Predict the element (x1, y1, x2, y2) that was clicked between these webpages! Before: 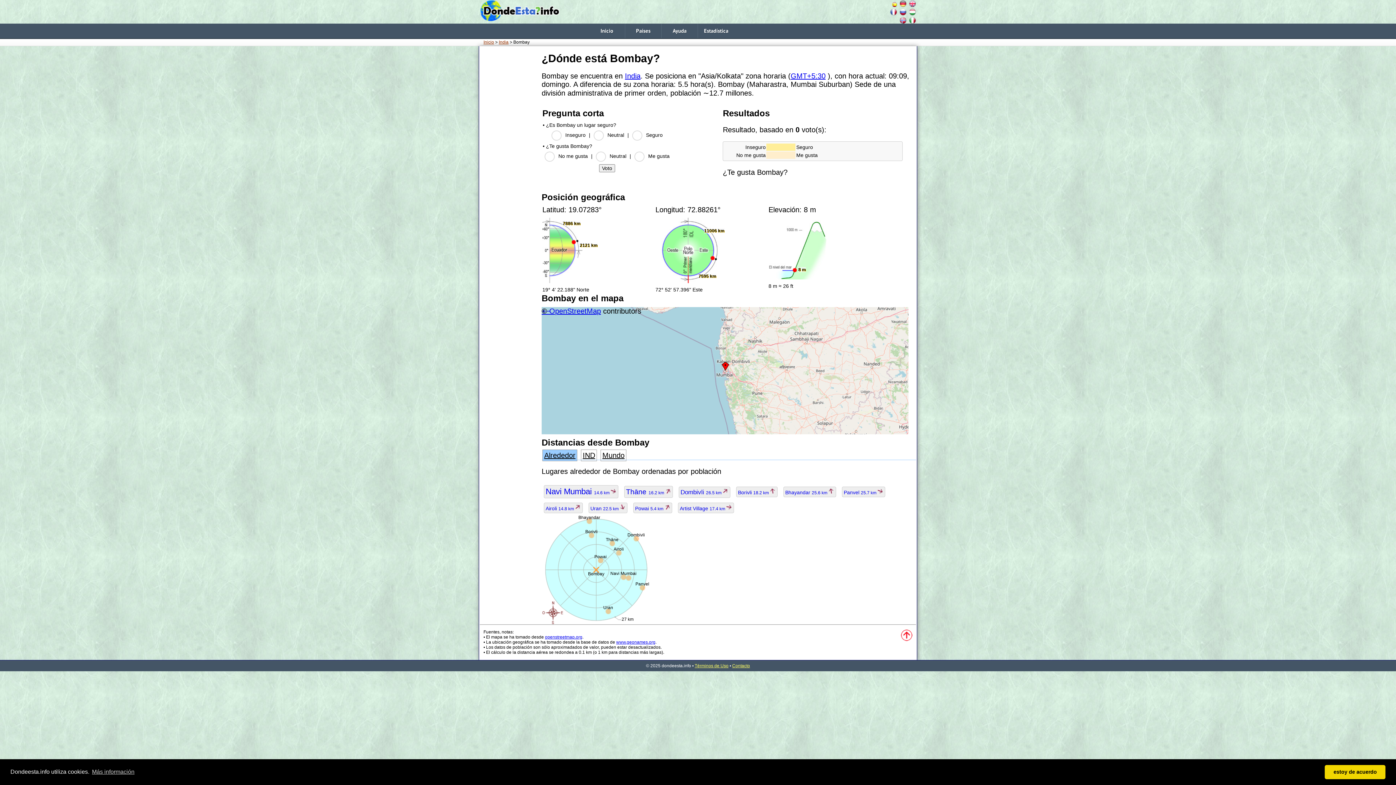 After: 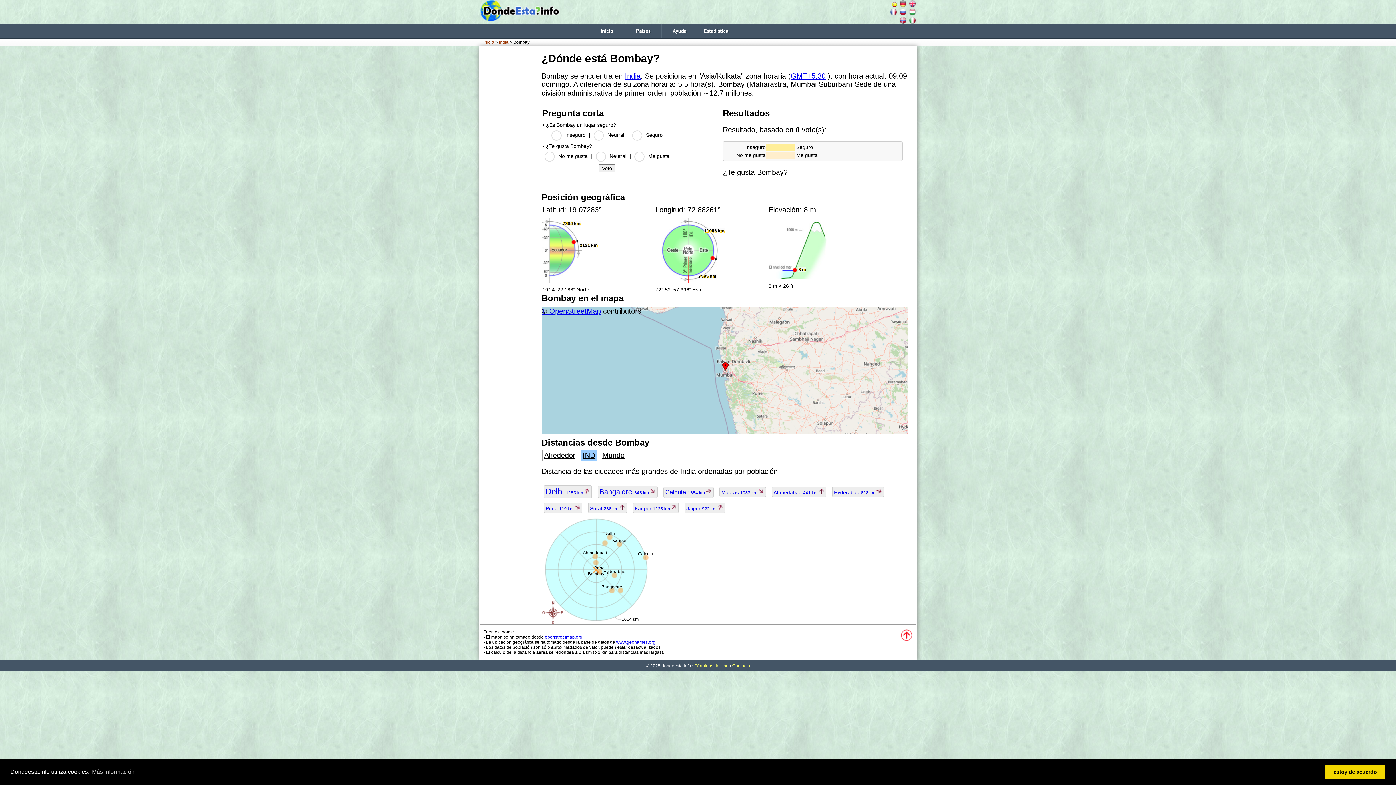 Action: bbox: (581, 449, 597, 461) label: IND